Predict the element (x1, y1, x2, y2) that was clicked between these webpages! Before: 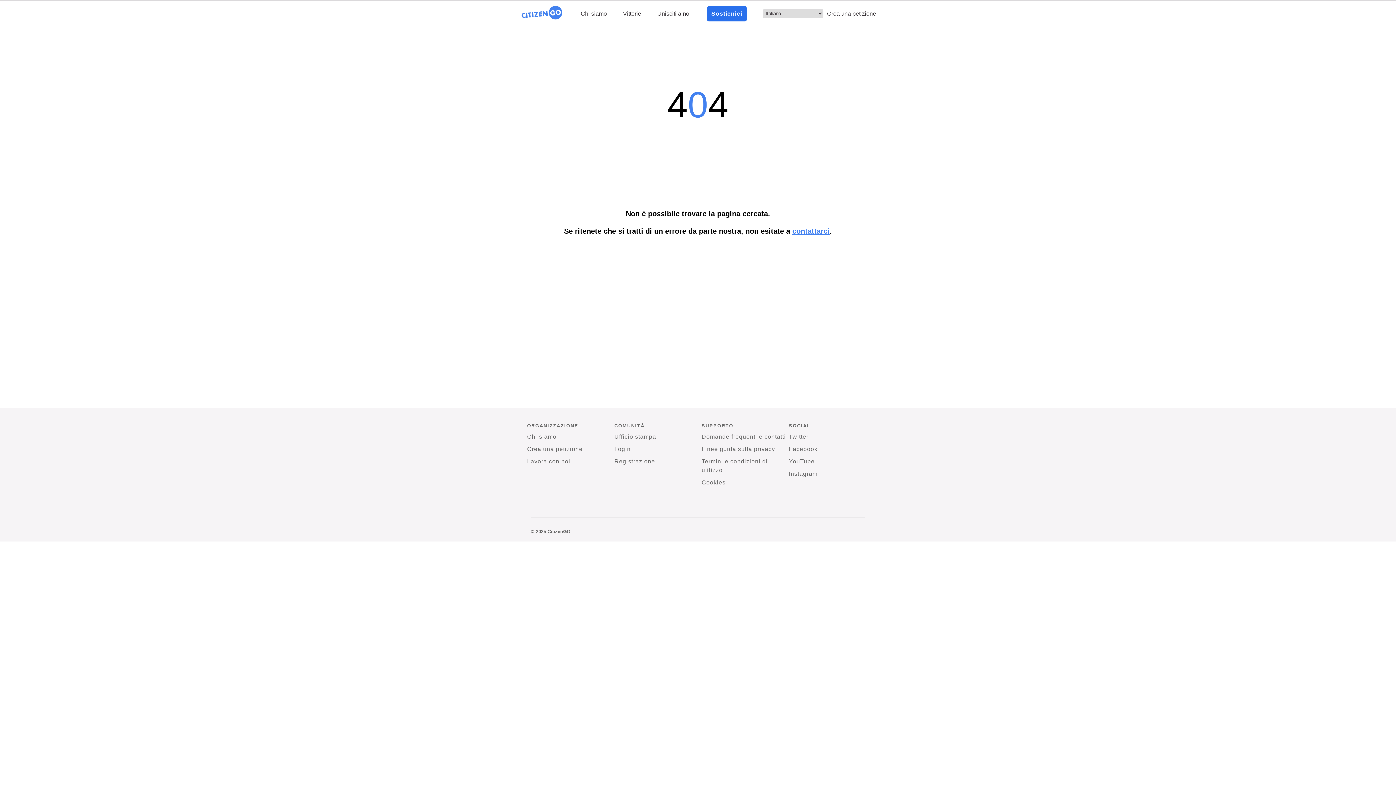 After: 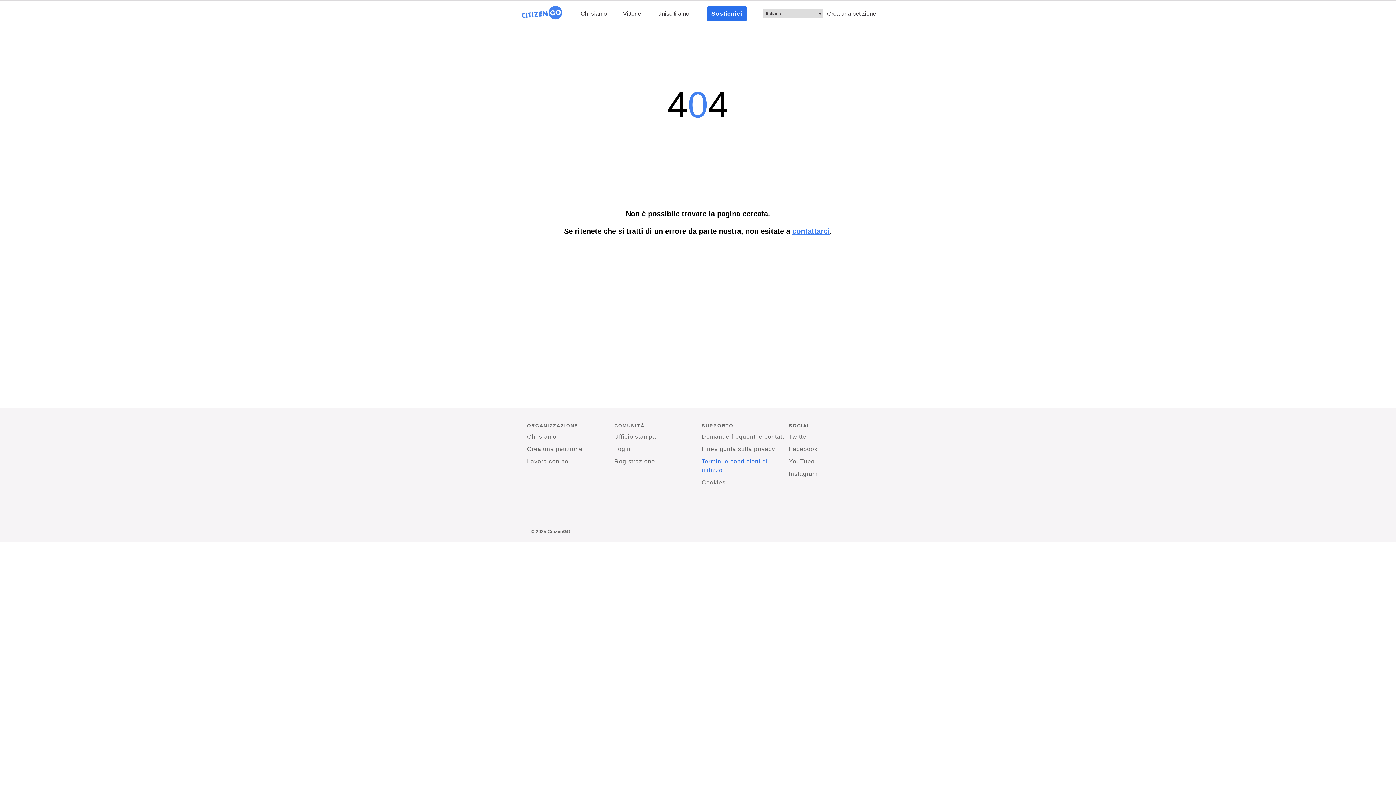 Action: bbox: (701, 456, 768, 475) label: Termini e condizioni di utilizzo